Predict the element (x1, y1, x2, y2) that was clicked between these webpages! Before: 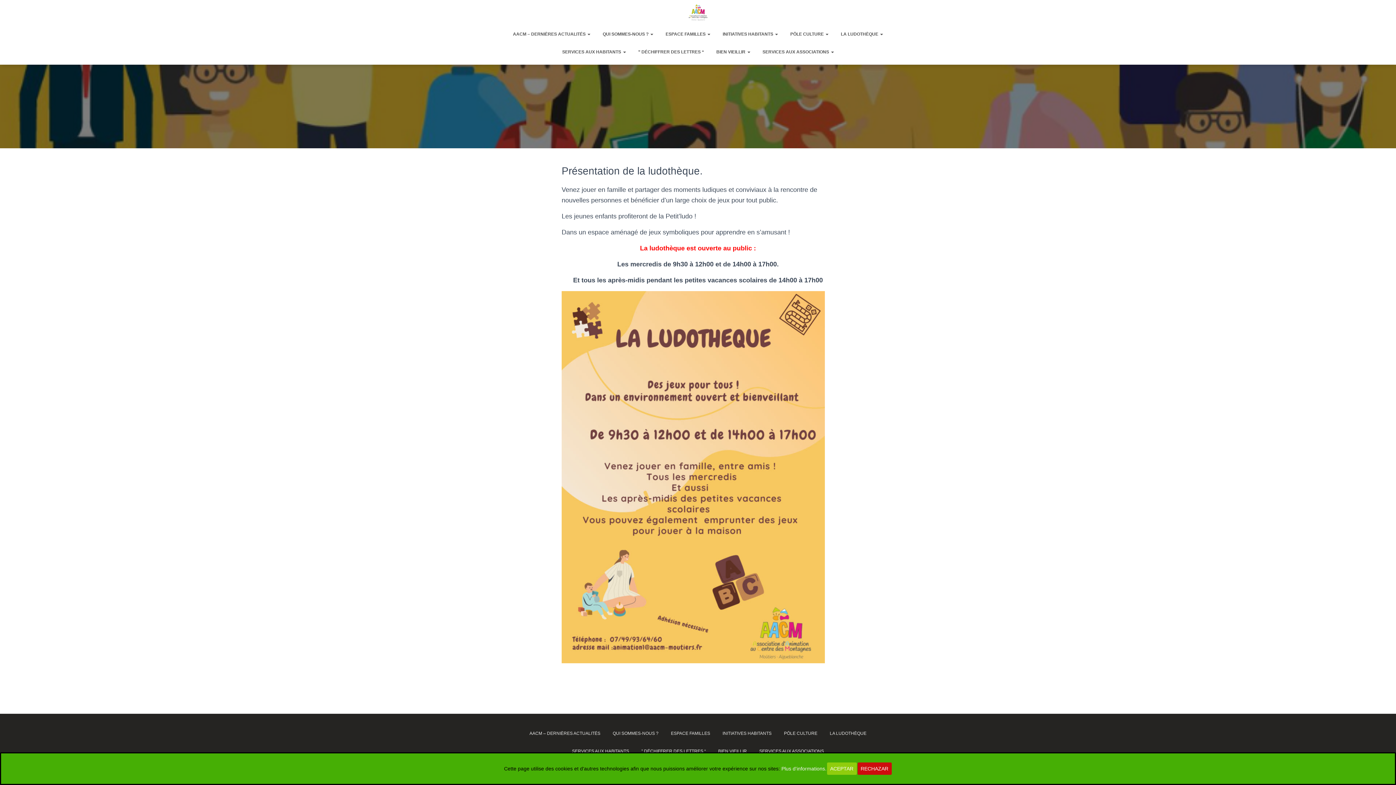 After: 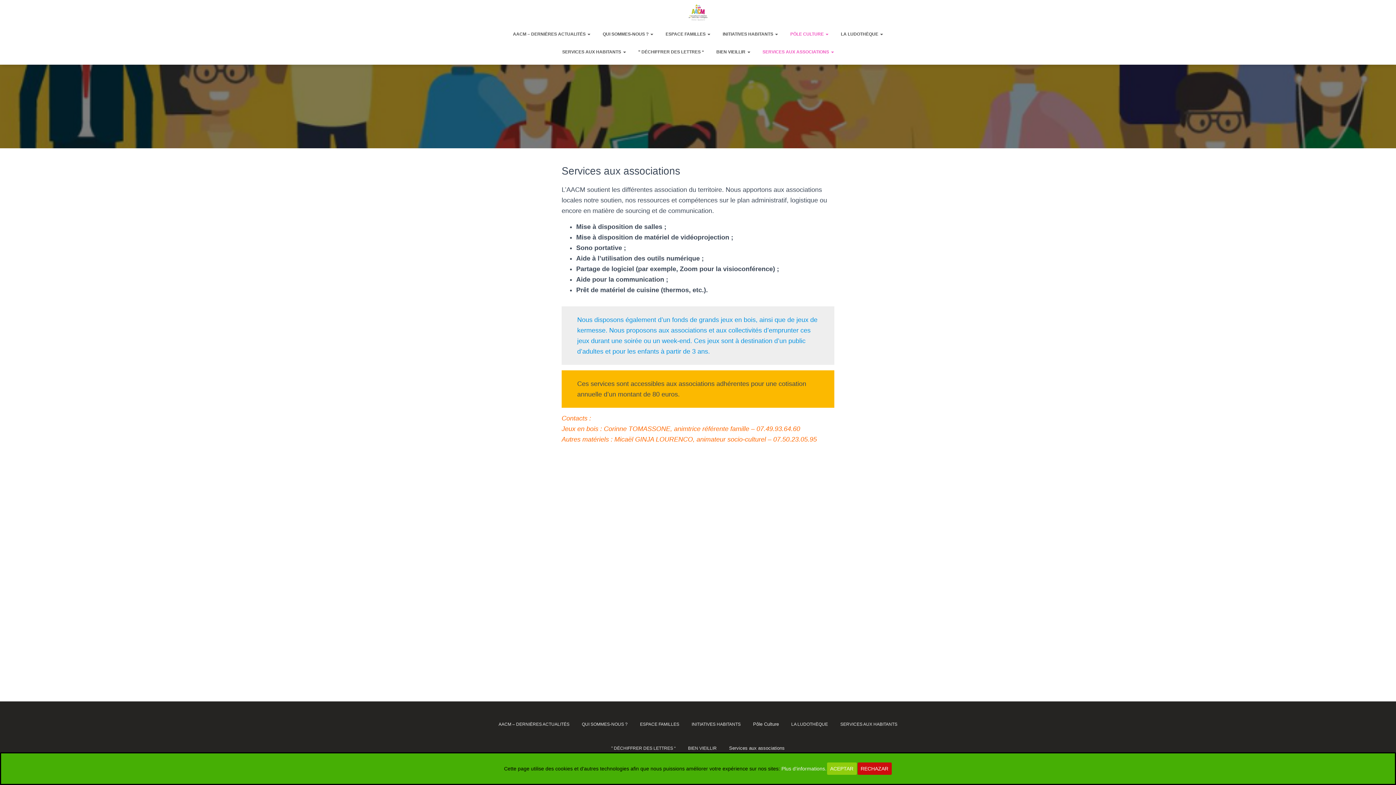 Action: label: SERVICES AUX ASSOCIATIONS bbox: (754, 742, 829, 760)